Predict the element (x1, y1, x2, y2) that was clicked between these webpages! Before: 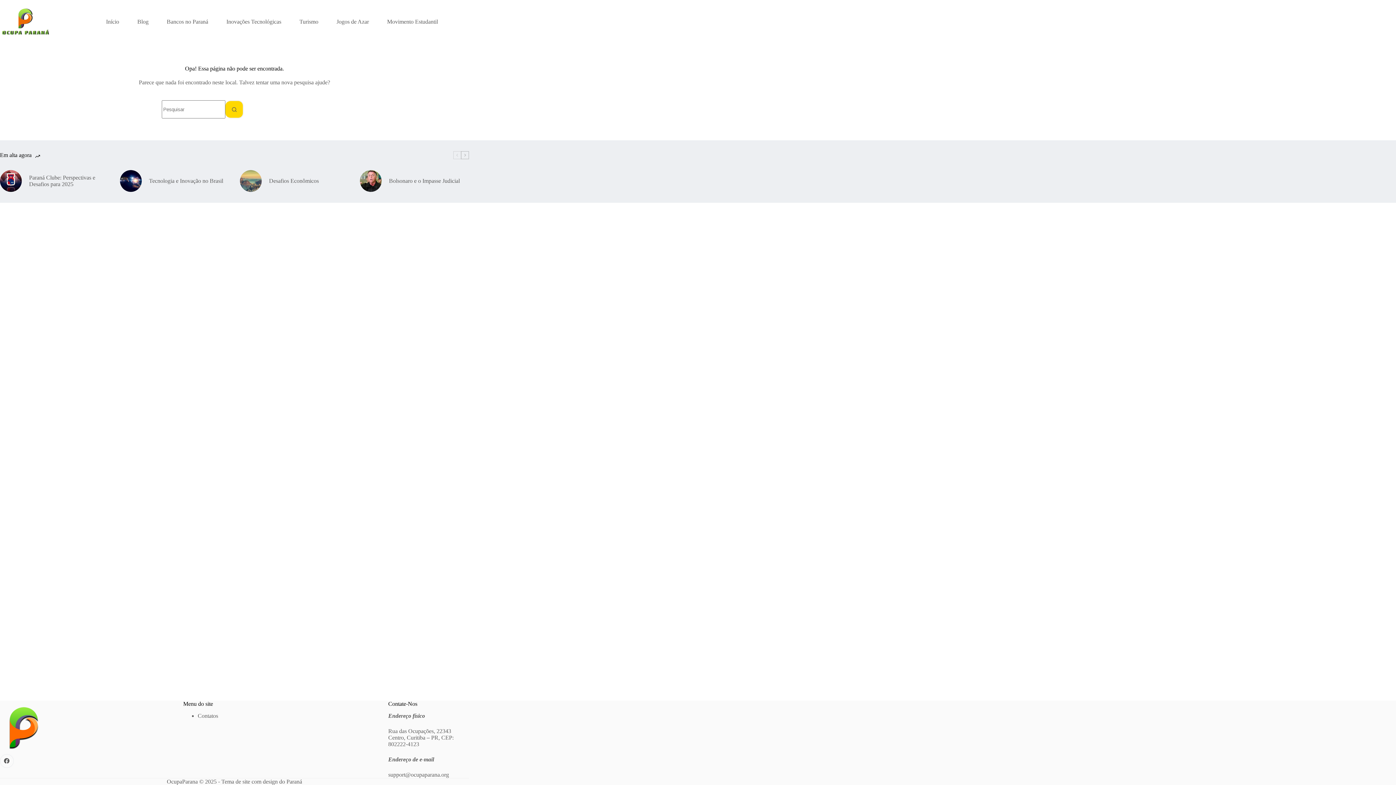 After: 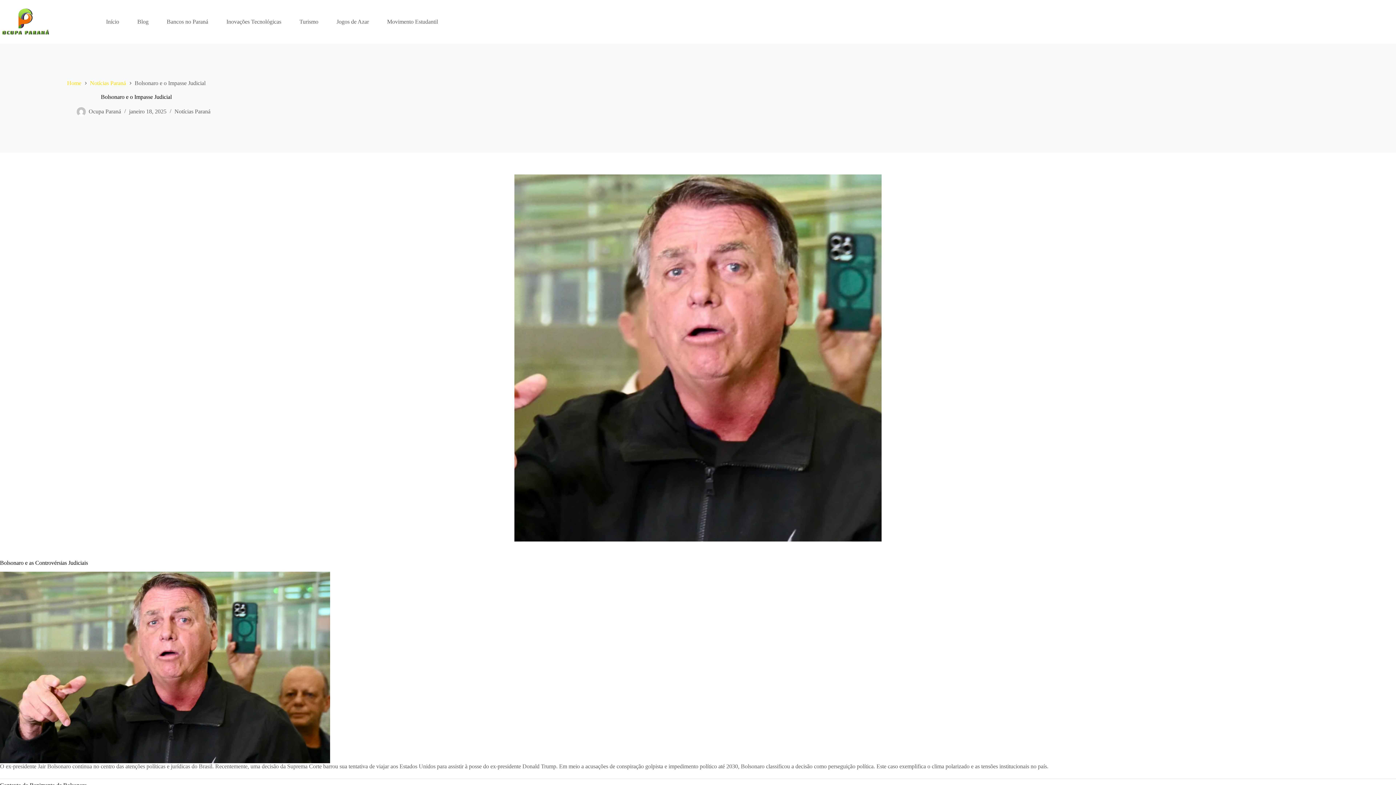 Action: bbox: (389, 177, 460, 184) label: Bolsonaro e o Impasse Judicial